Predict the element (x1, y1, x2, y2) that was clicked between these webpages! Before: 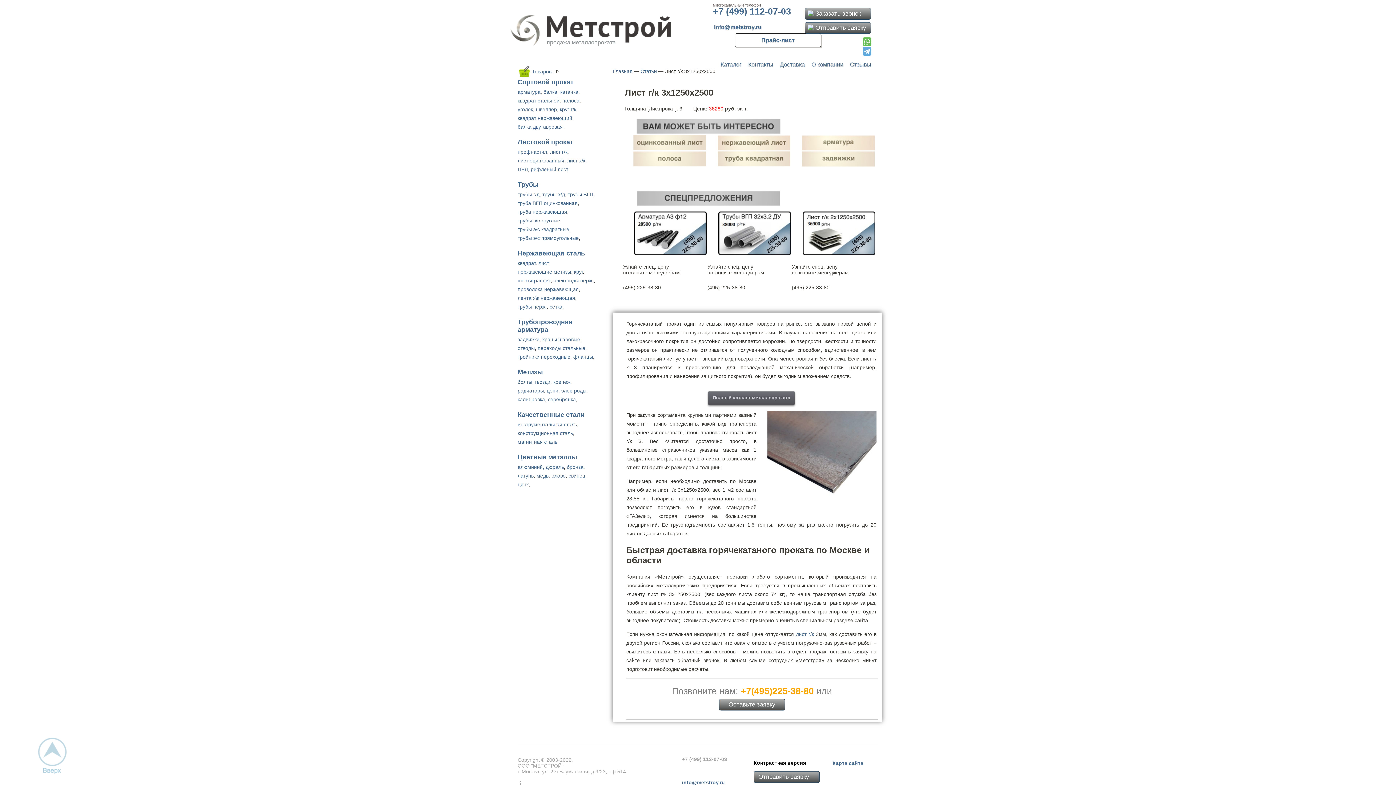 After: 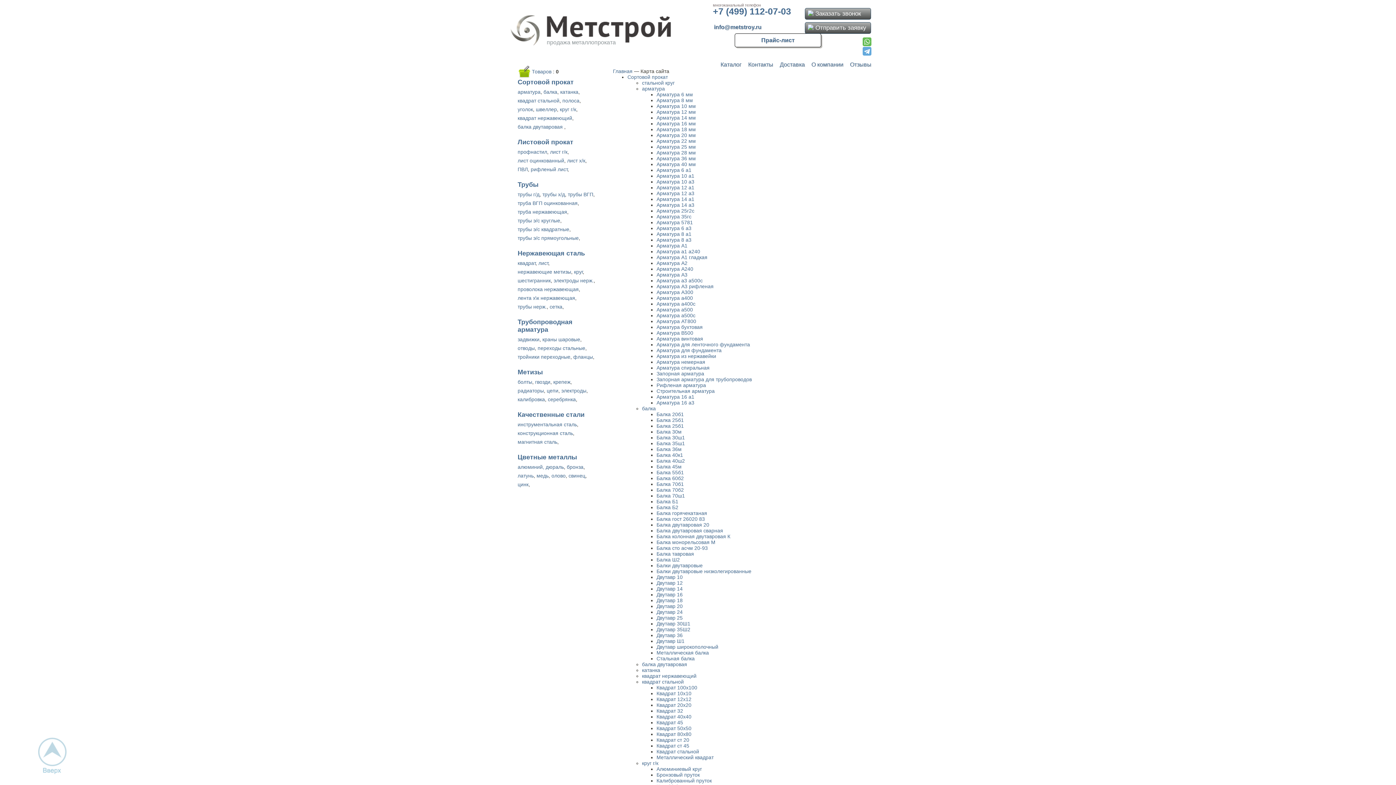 Action: label: Карта сайта bbox: (832, 760, 863, 766)